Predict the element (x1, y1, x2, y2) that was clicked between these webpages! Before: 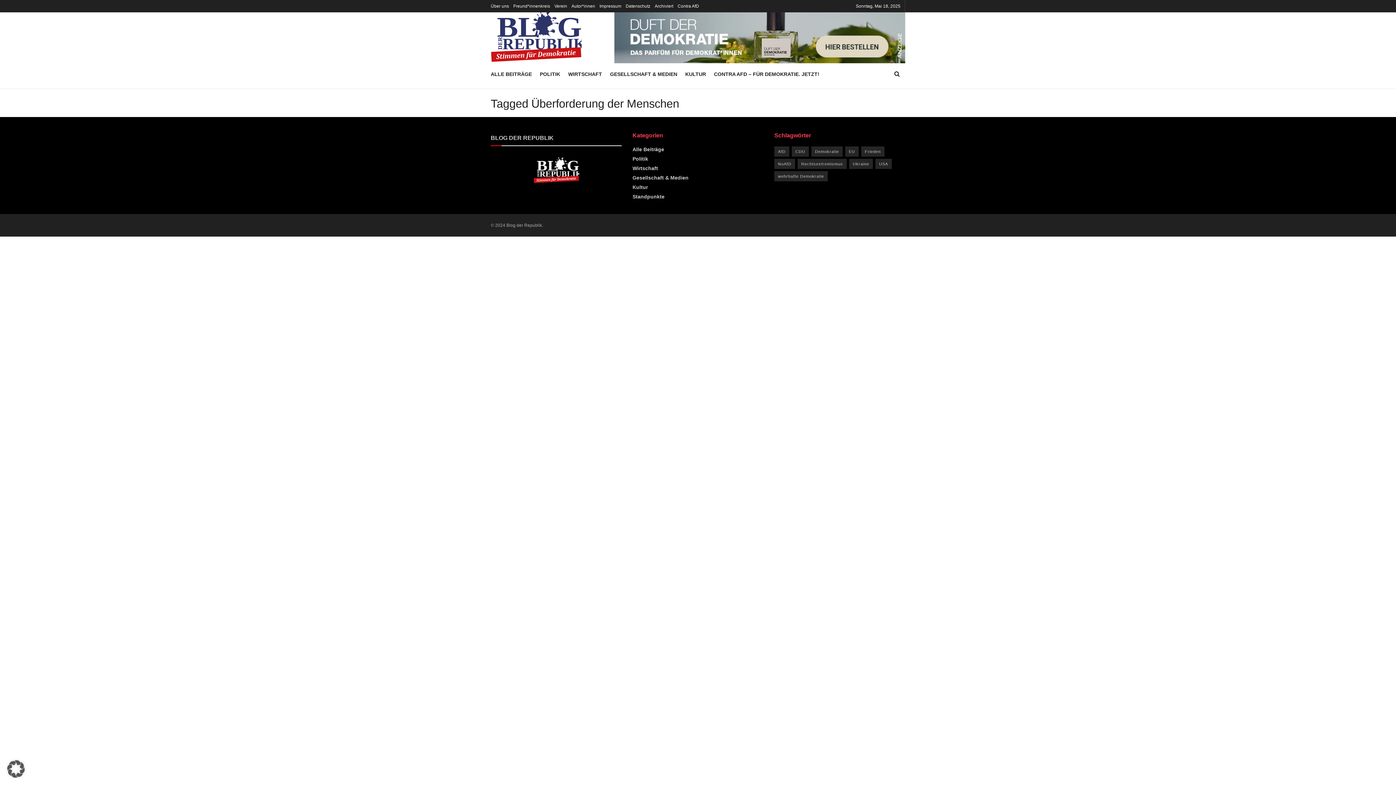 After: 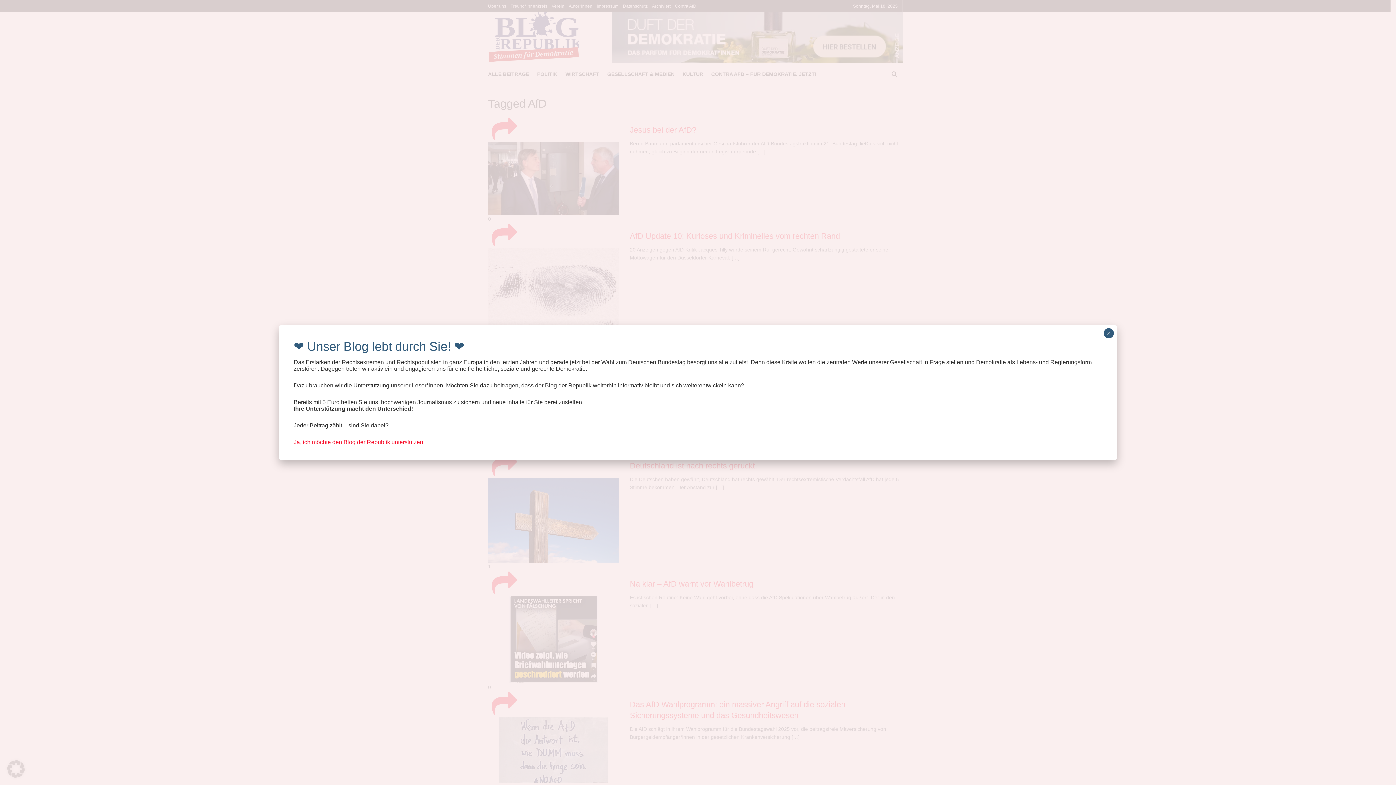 Action: label: AfD (90 Einträge) bbox: (774, 146, 789, 156)